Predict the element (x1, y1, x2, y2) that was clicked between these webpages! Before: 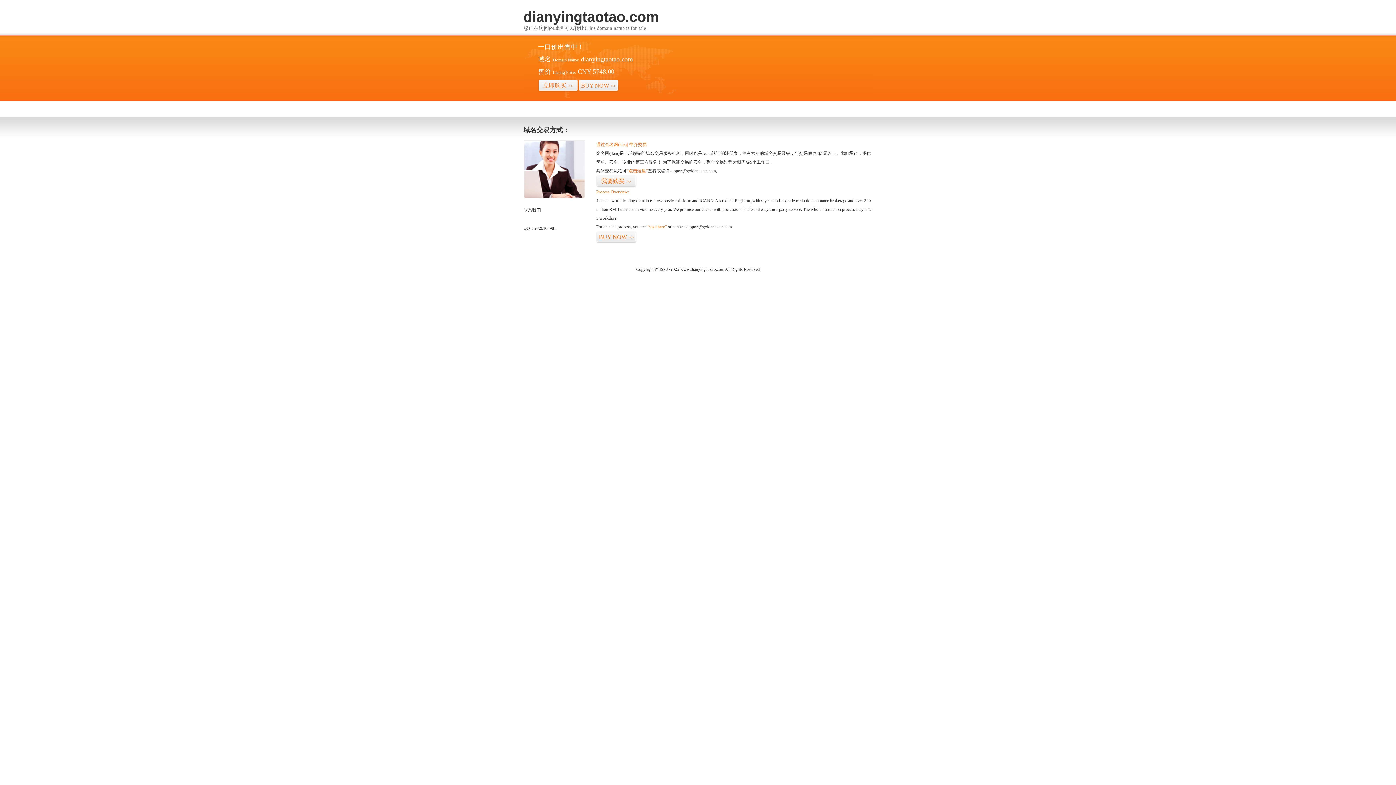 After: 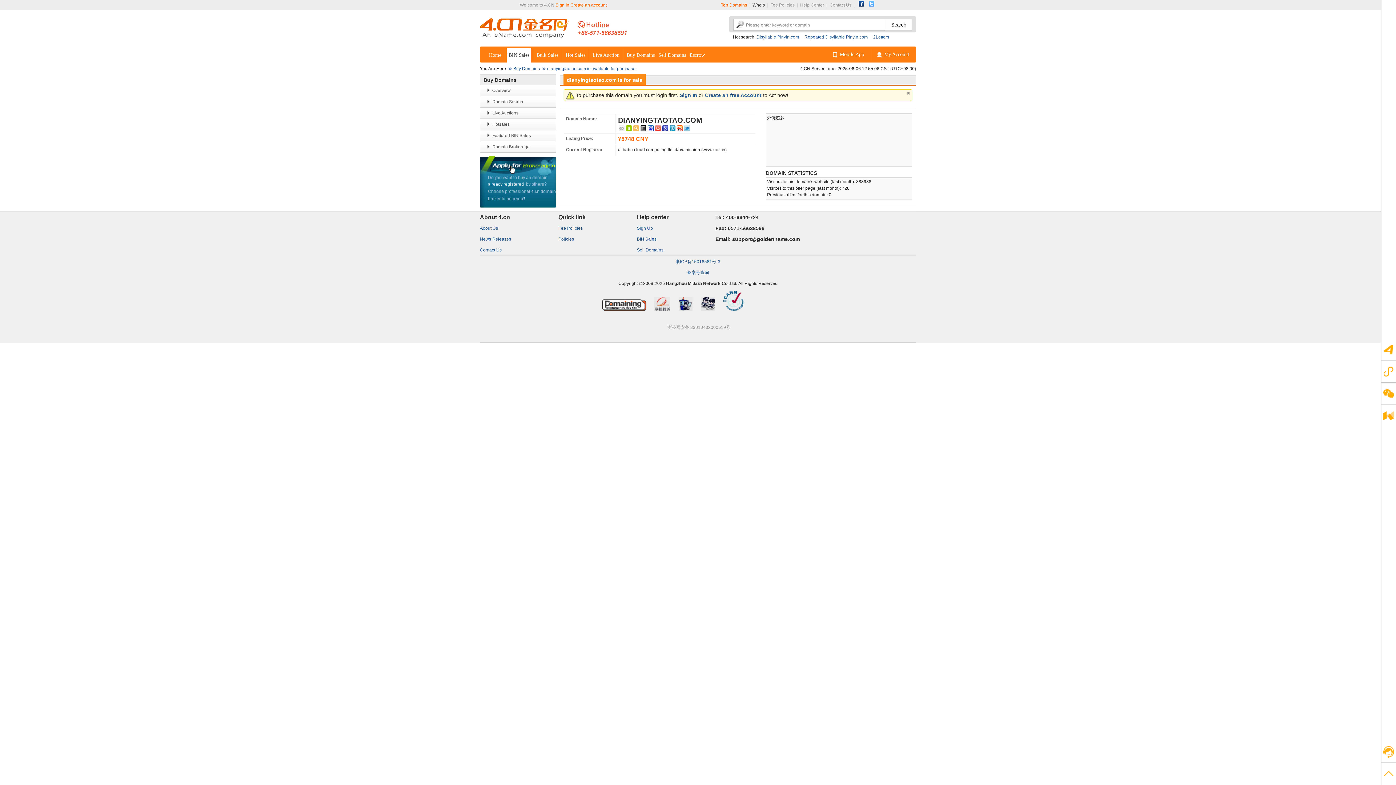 Action: label: 我要购买>> bbox: (596, 175, 636, 187)